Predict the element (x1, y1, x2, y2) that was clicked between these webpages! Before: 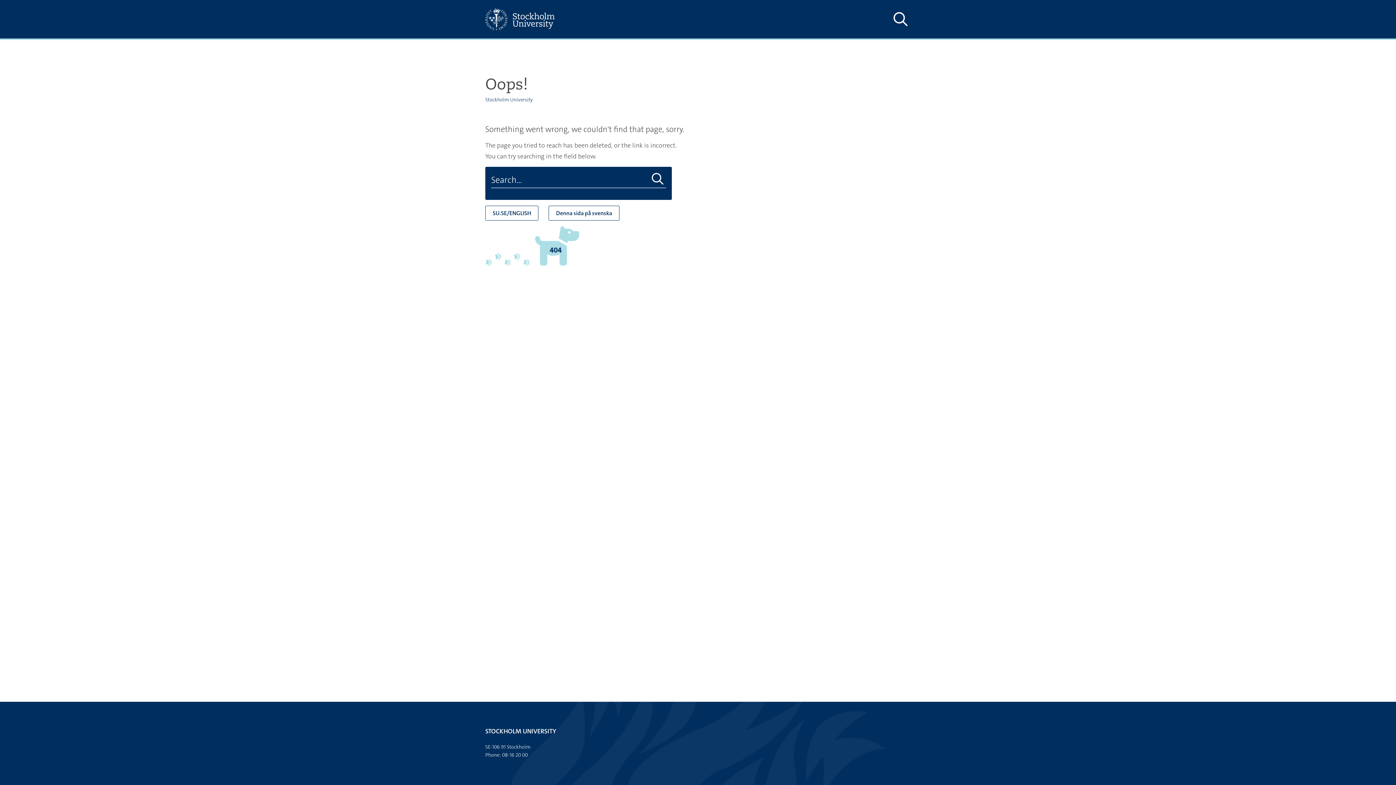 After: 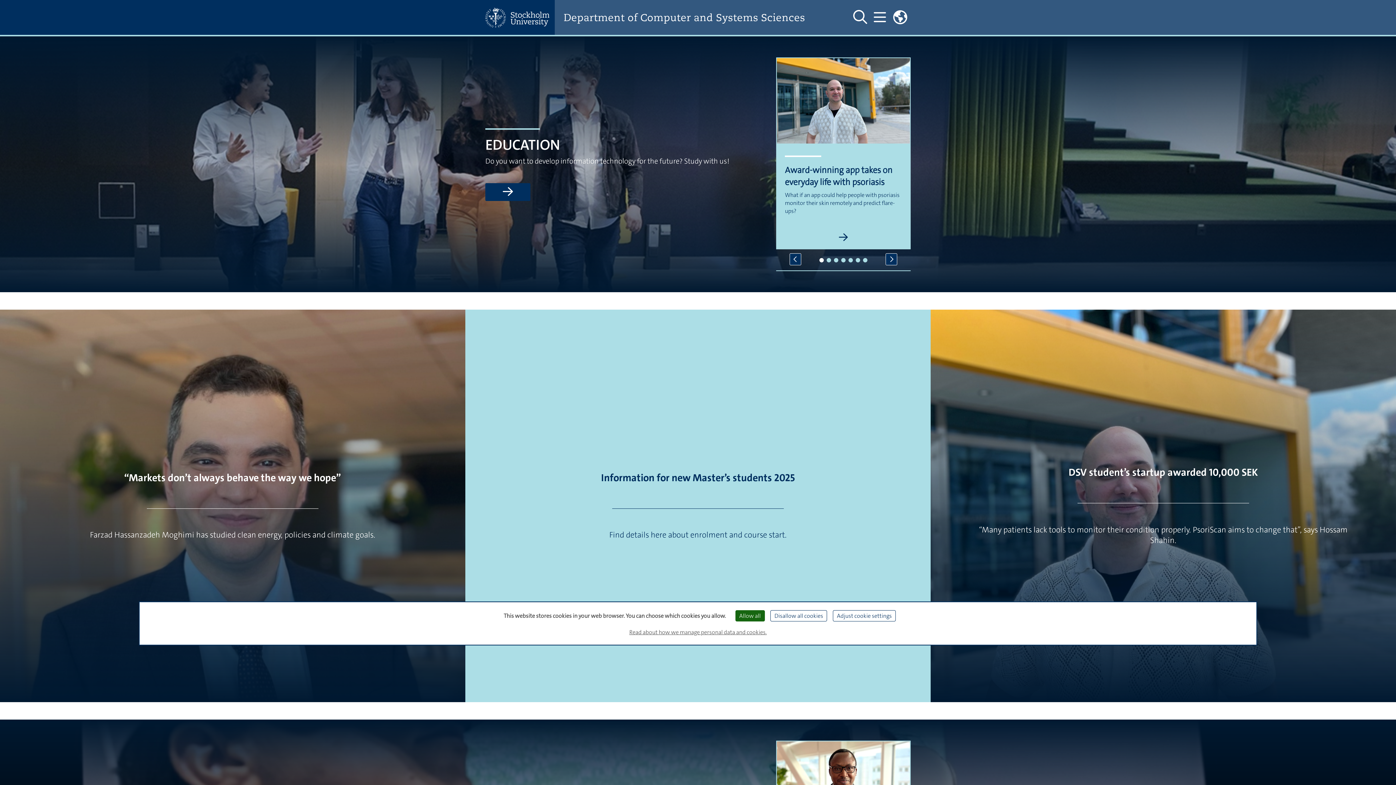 Action: label: Stockholm University bbox: (485, 96, 533, 102)